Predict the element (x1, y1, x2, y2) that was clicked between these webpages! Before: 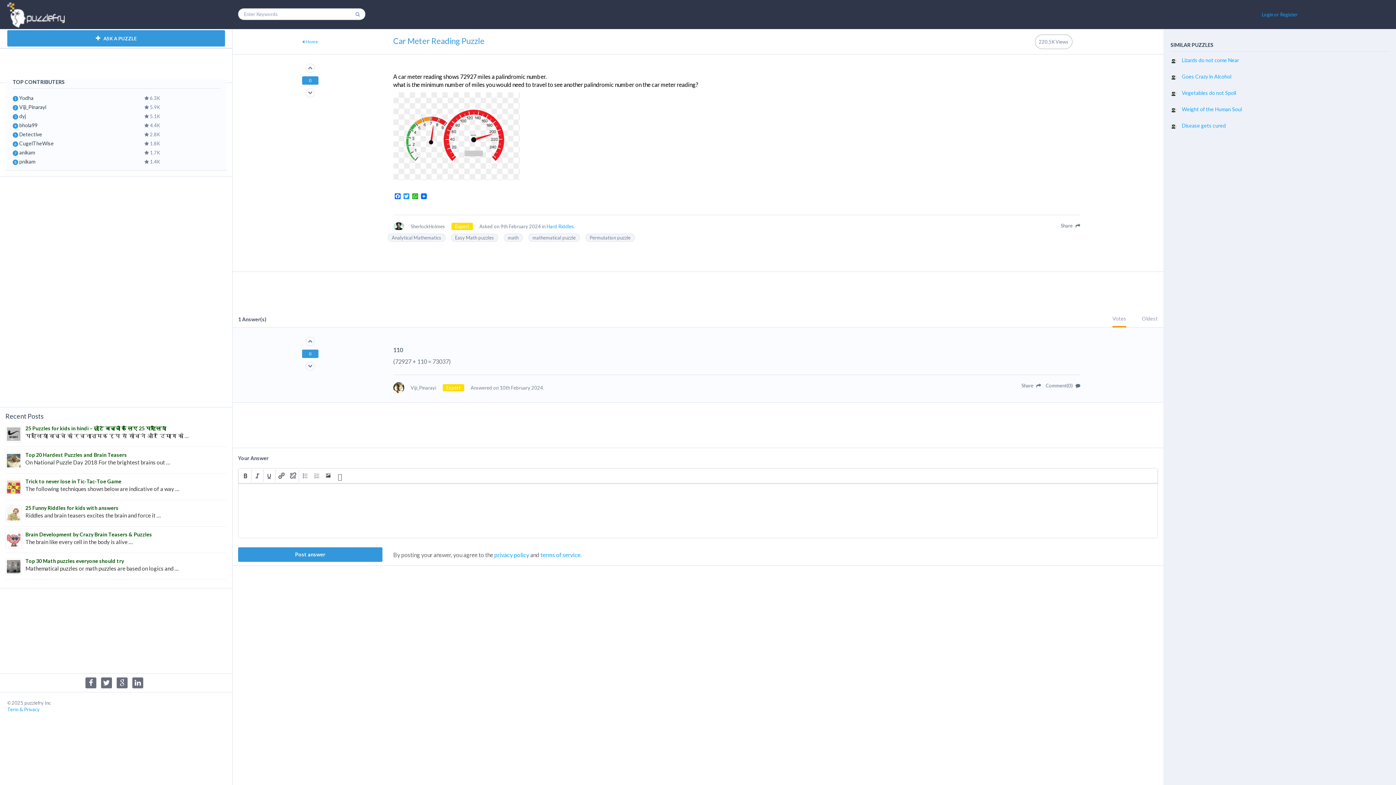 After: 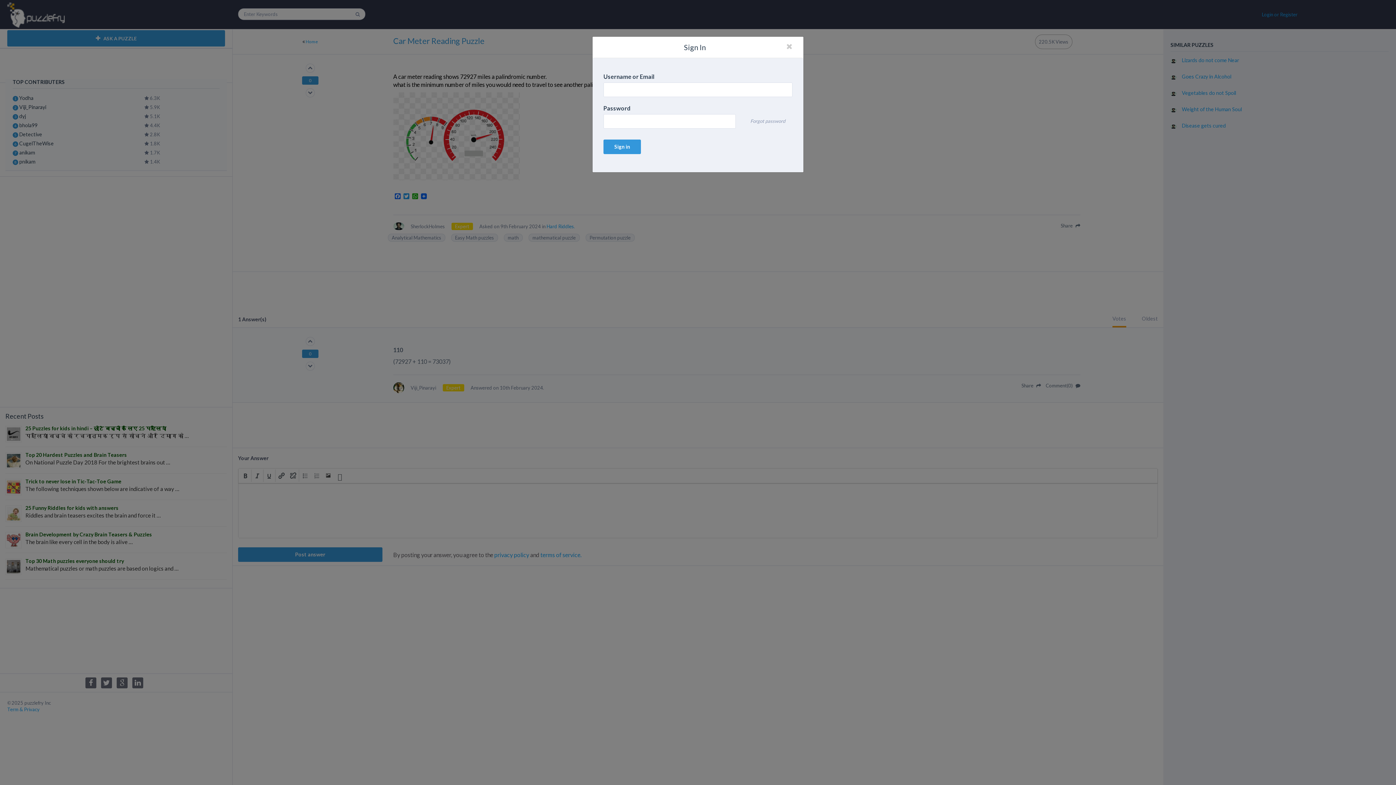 Action: label: Upload Images bbox: (323, 471, 333, 480)